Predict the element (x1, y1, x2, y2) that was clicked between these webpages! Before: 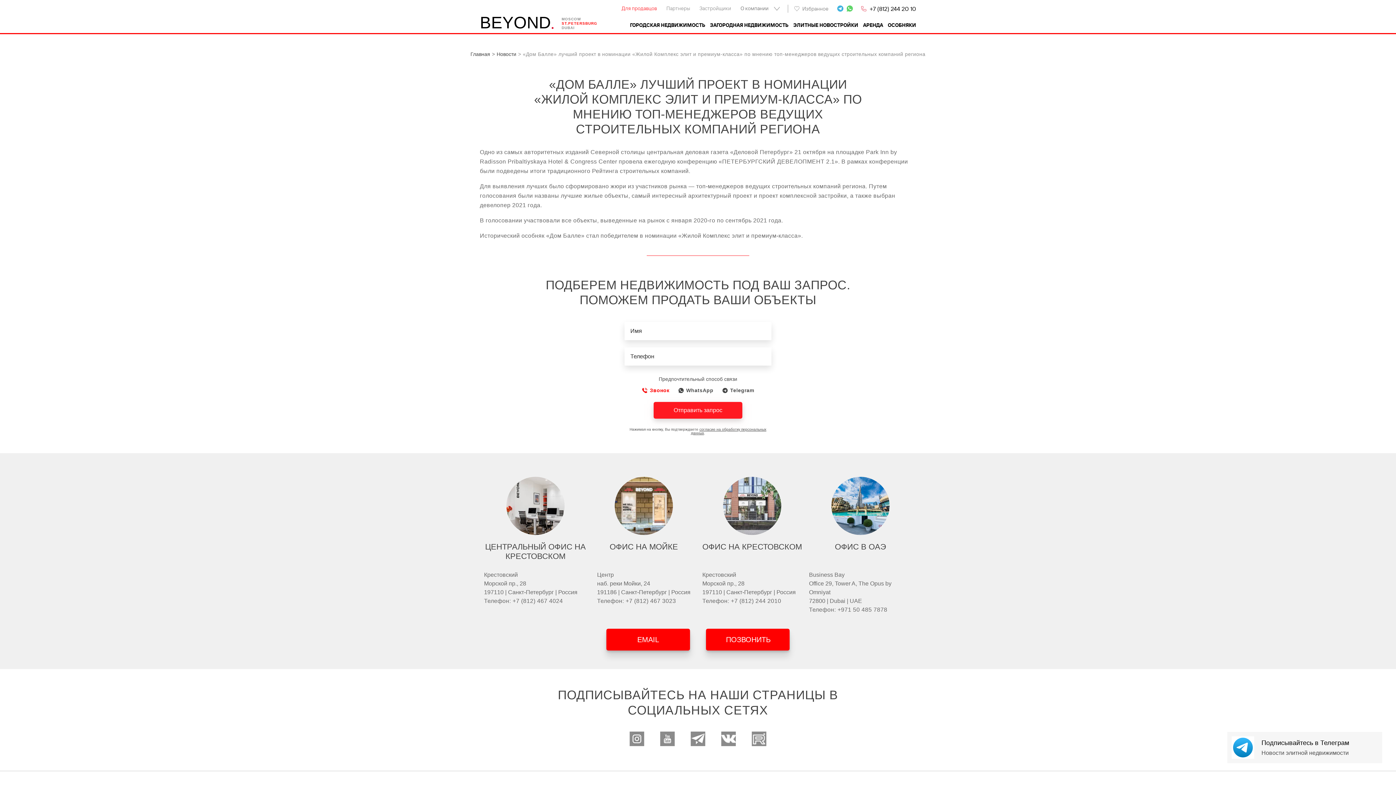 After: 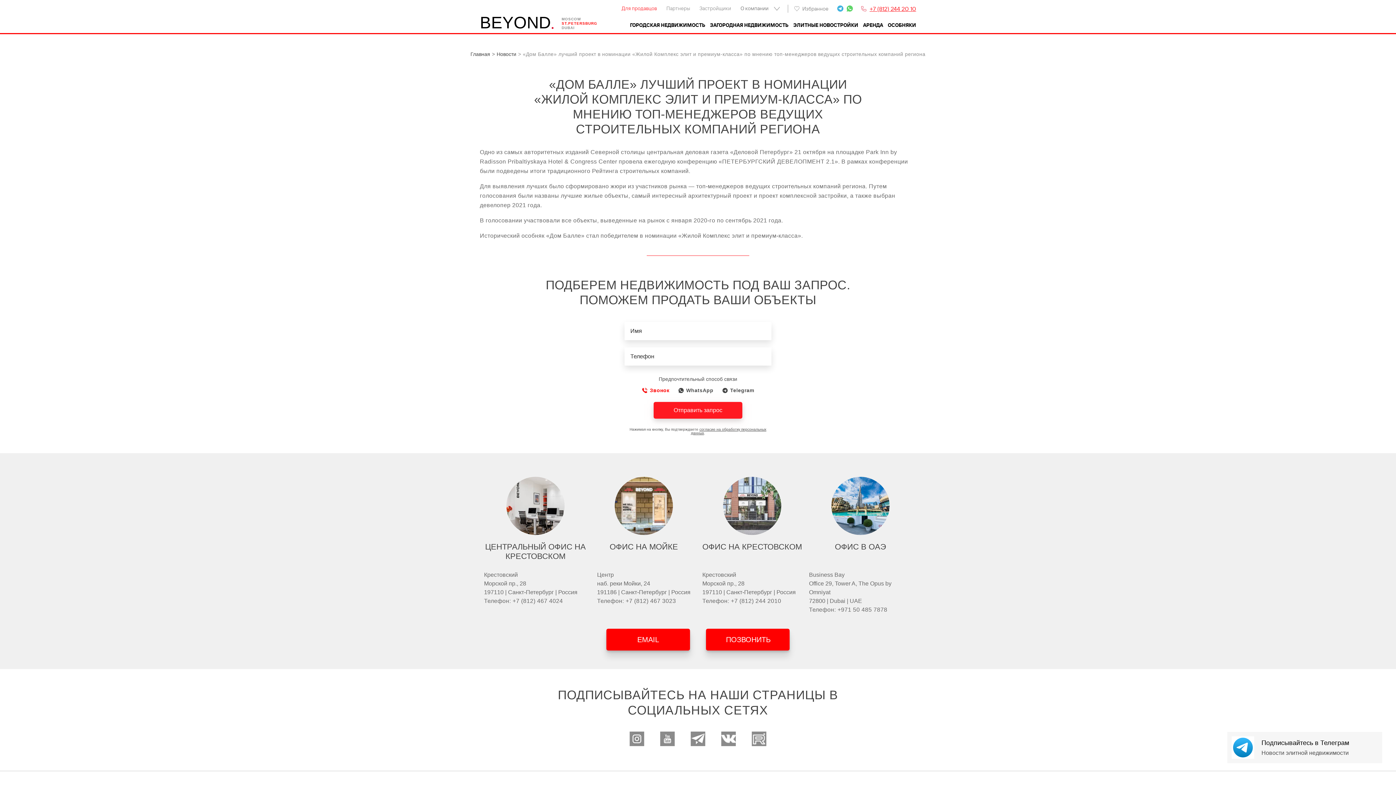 Action: label: +7 (812) 244 20 10 bbox: (861, 5, 916, 12)